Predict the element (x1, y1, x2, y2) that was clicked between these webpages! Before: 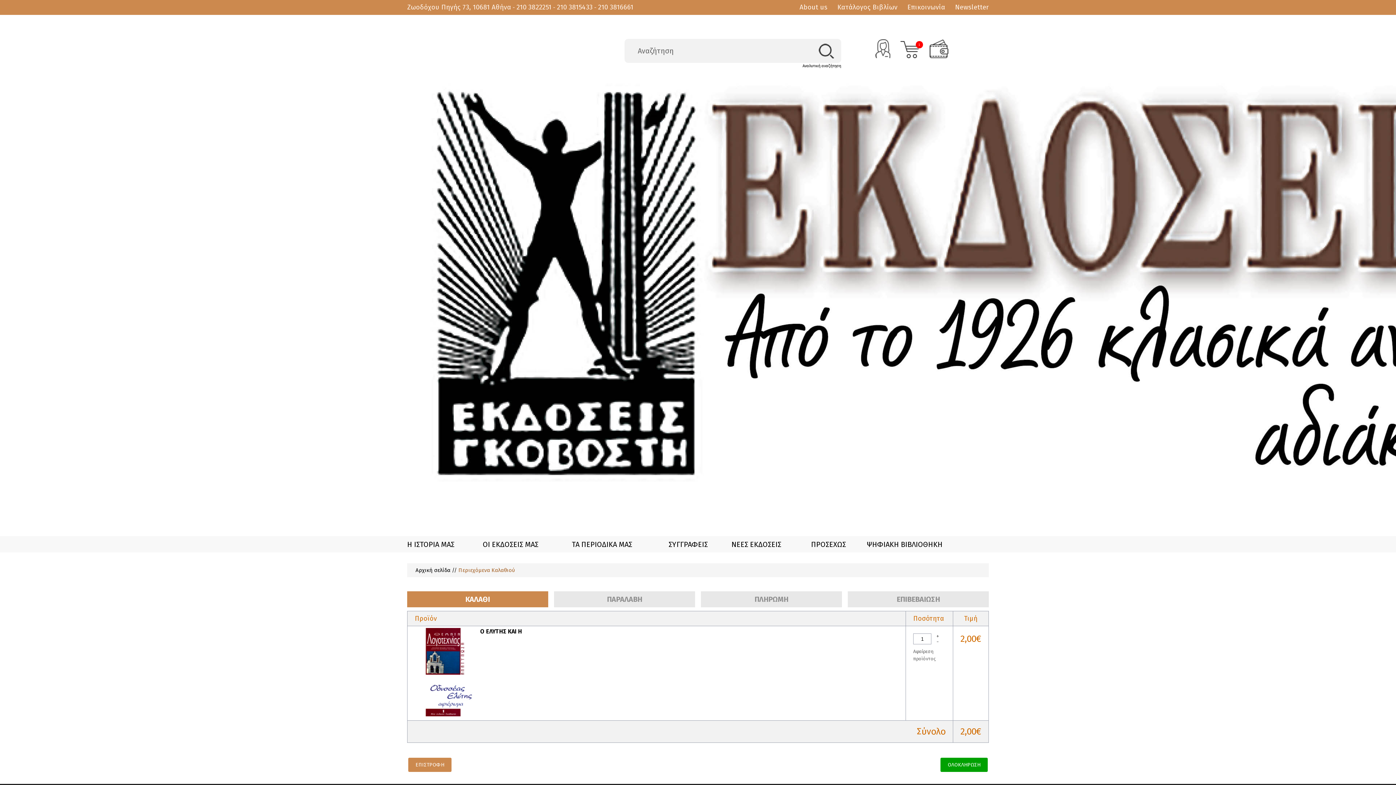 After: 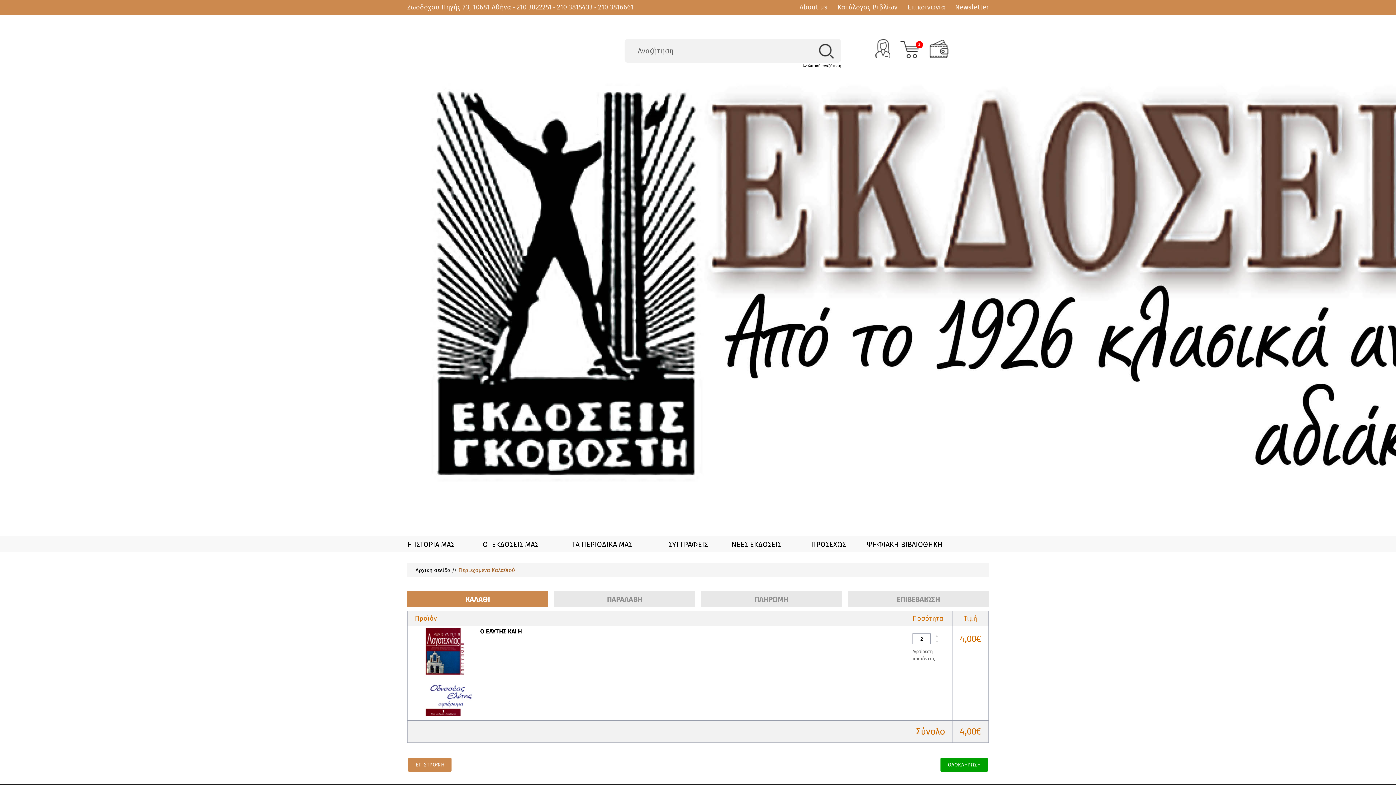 Action: bbox: (935, 633, 940, 639) label: +